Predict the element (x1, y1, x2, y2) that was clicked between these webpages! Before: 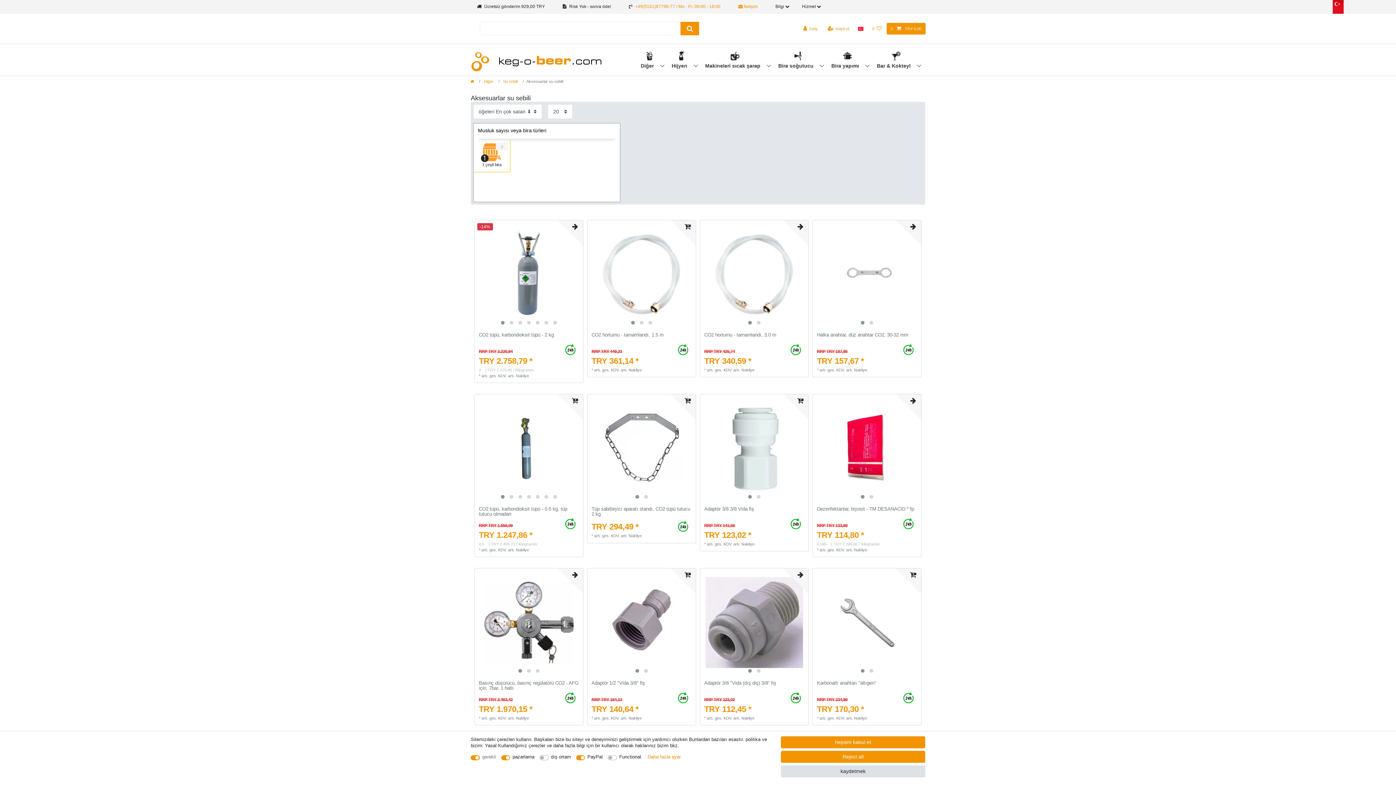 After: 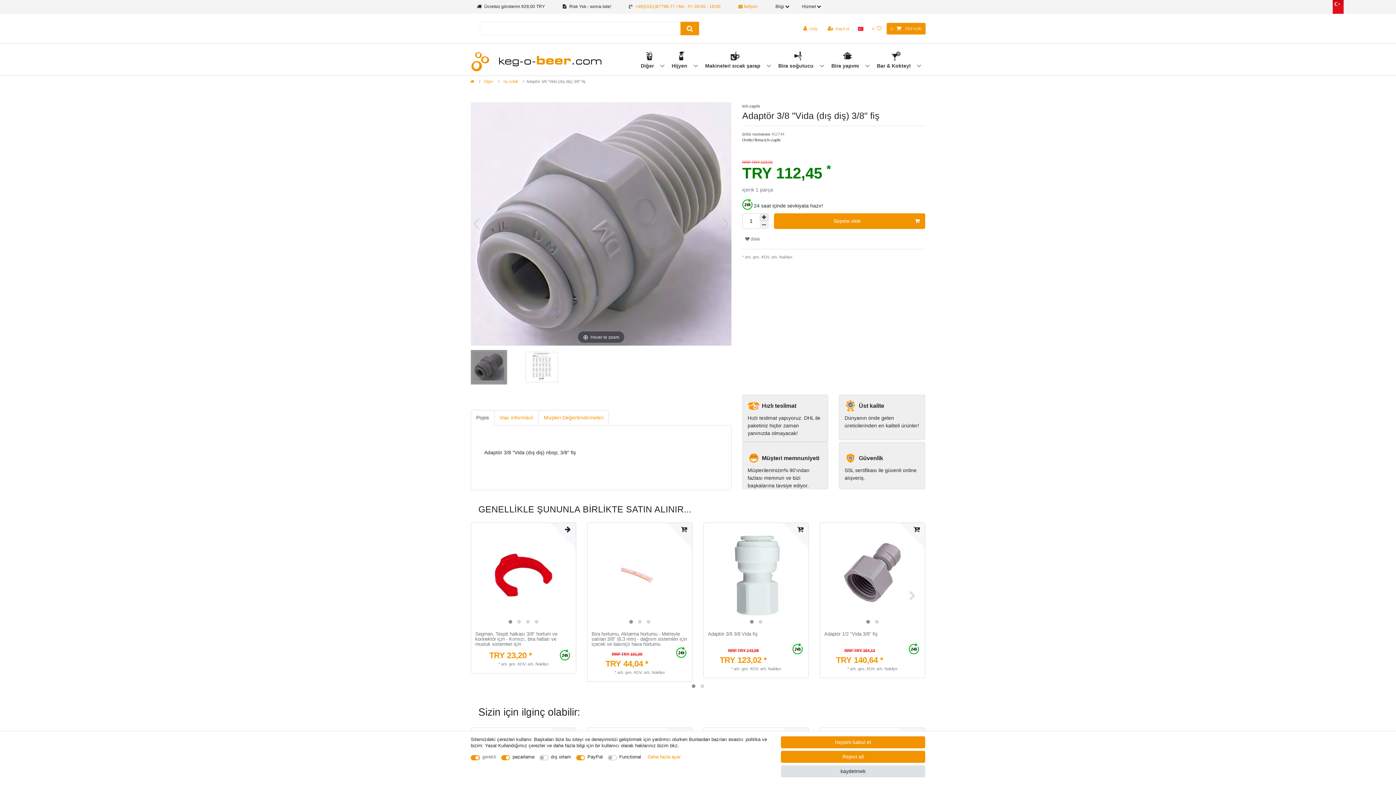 Action: label: Adaptör 3/8 "Vida (dış diş) 3/8" fiş bbox: (704, 681, 804, 692)